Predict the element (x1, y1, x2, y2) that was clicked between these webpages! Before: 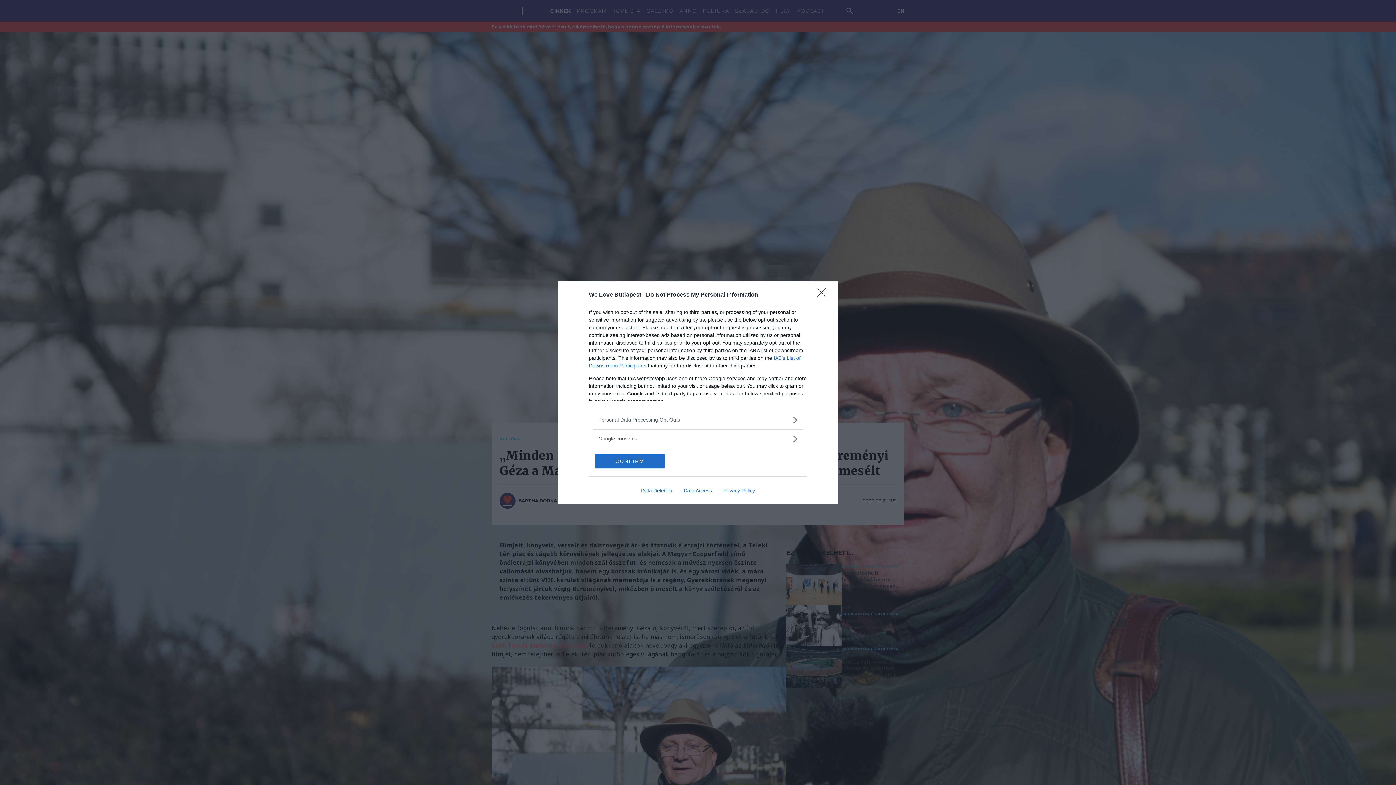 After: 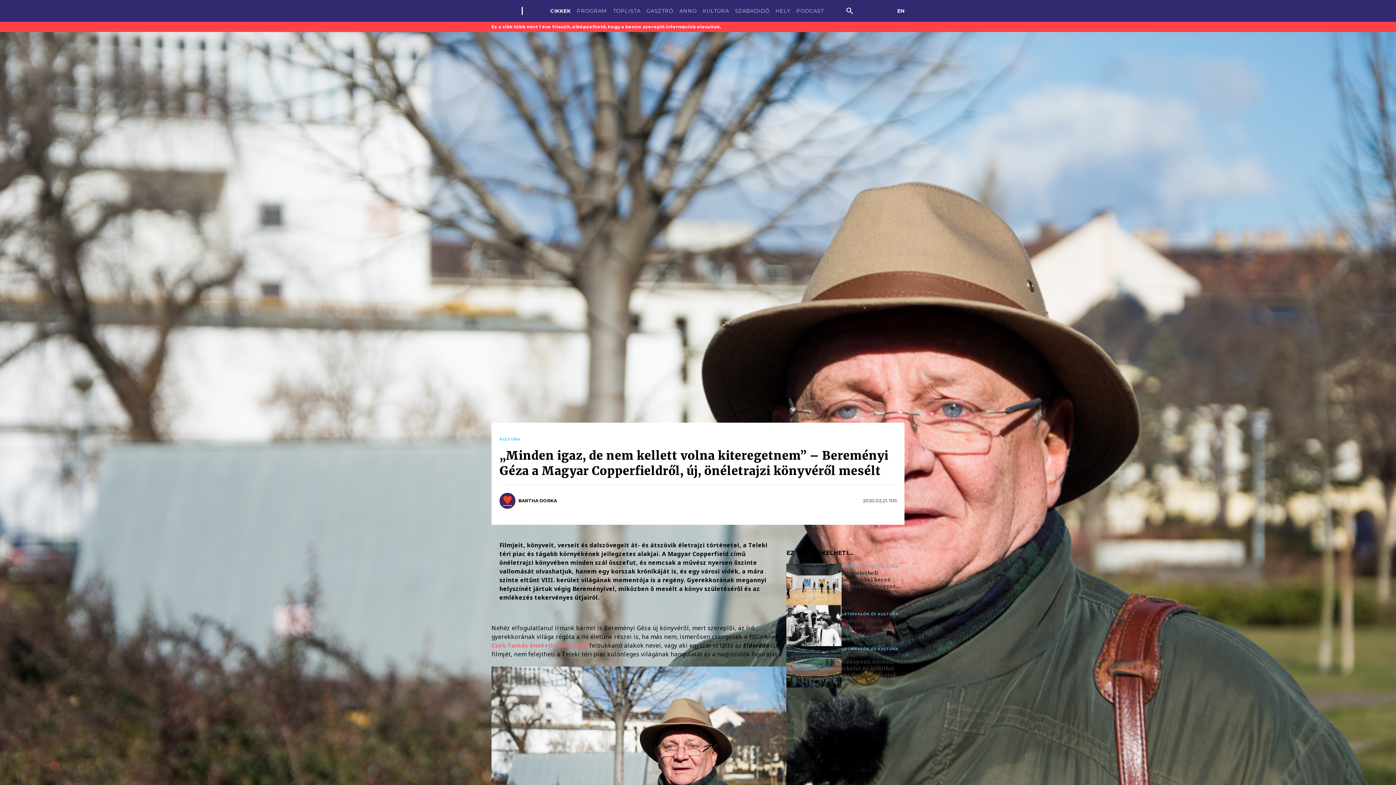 Action: bbox: (595, 454, 664, 468) label: CONFIRM